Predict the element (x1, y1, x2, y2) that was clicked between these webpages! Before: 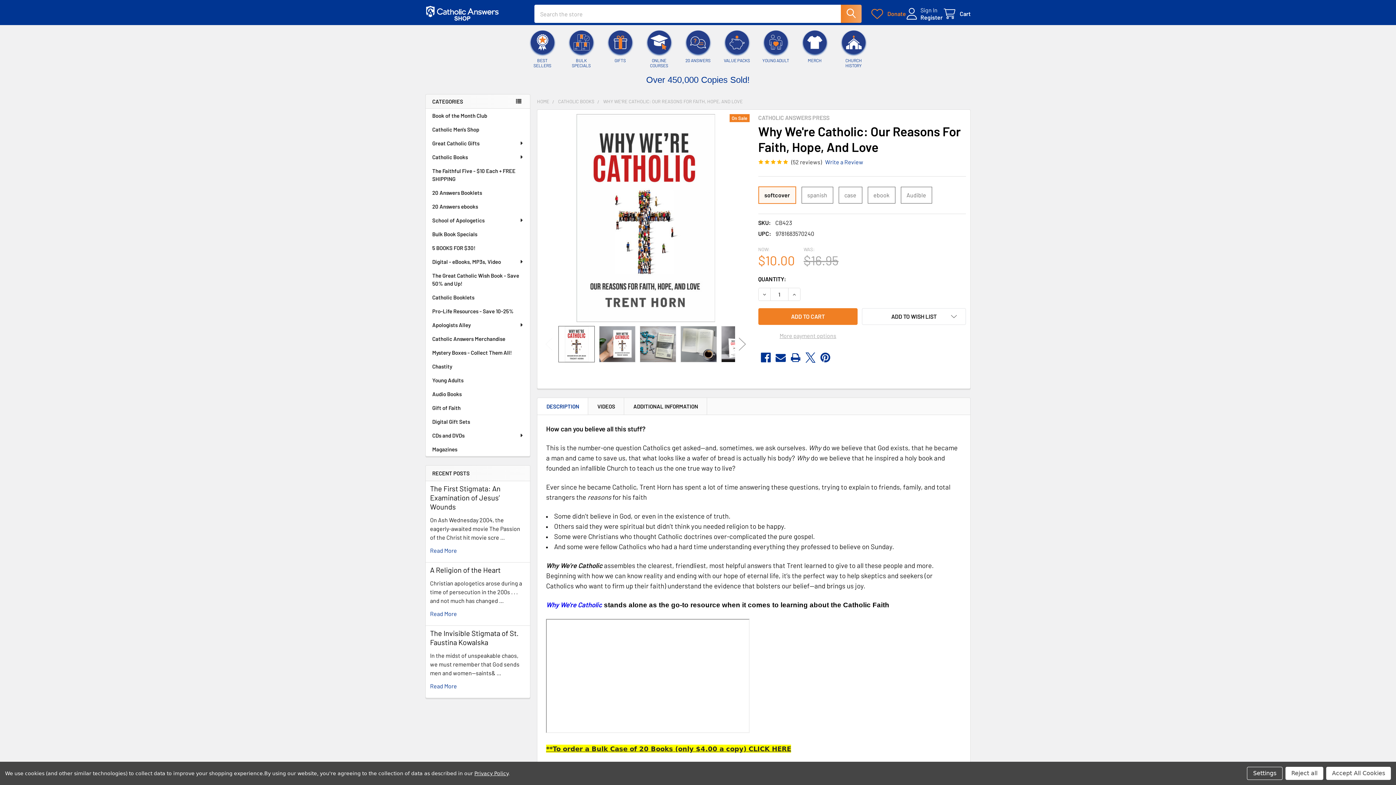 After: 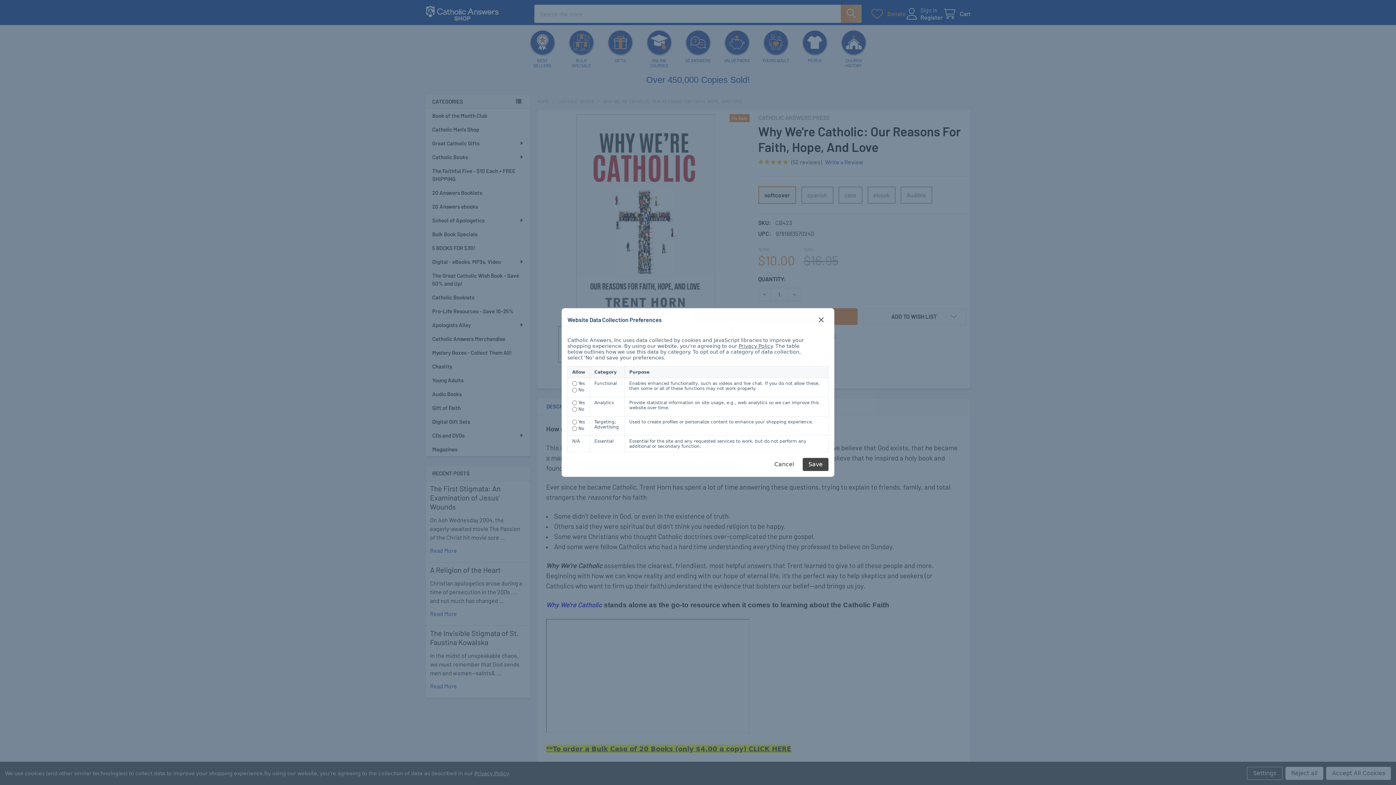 Action: label: Settings bbox: (1247, 767, 1282, 780)